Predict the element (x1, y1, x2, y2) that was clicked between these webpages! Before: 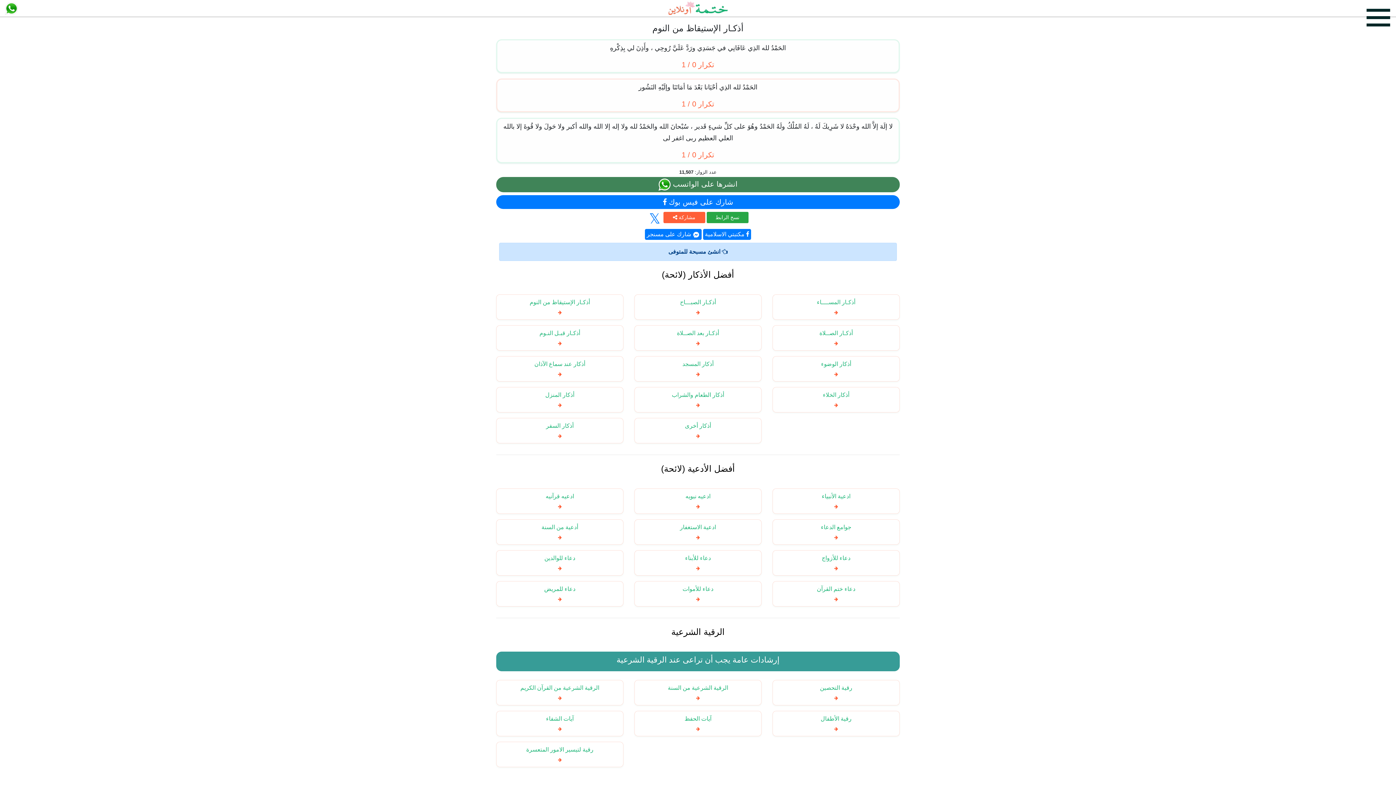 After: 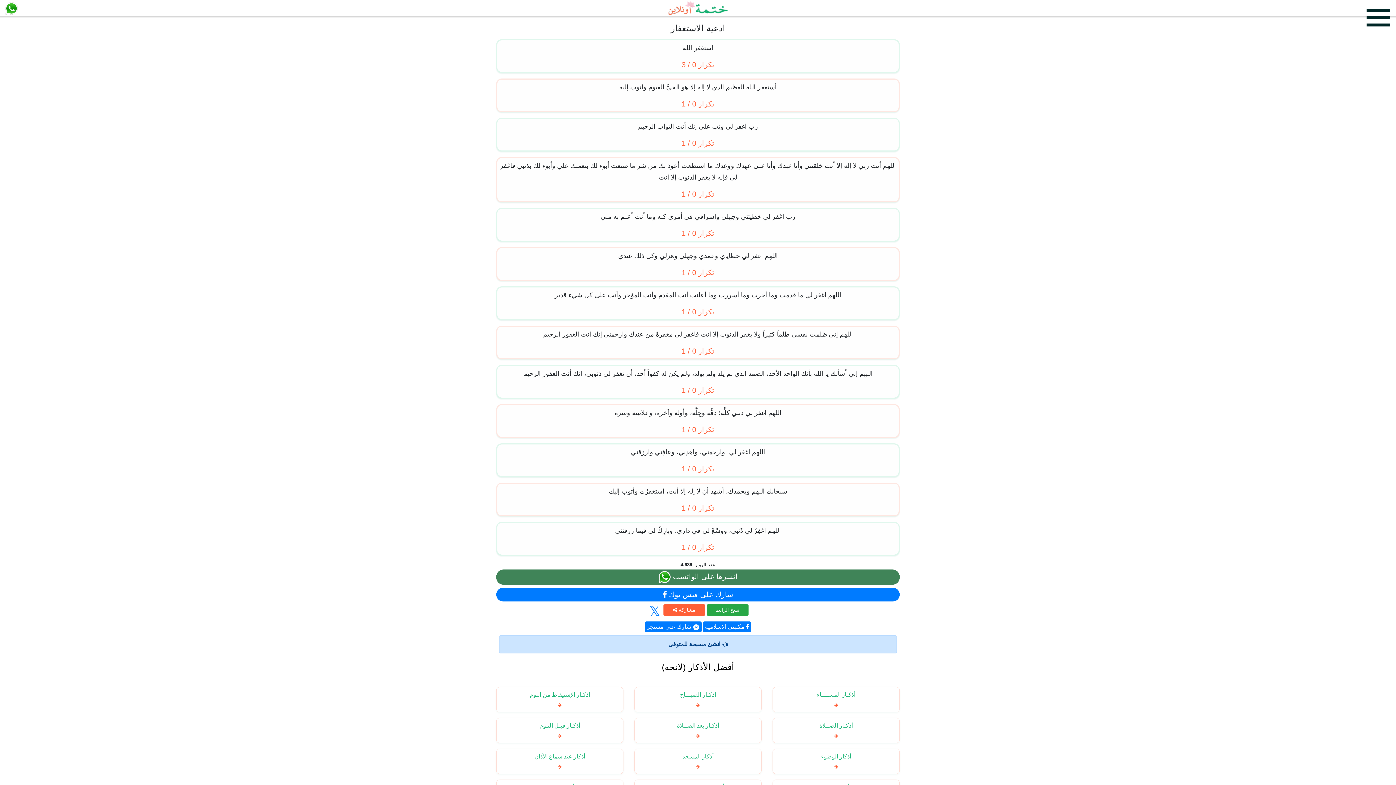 Action: bbox: (634, 519, 761, 545) label: ادعية الاستغفار